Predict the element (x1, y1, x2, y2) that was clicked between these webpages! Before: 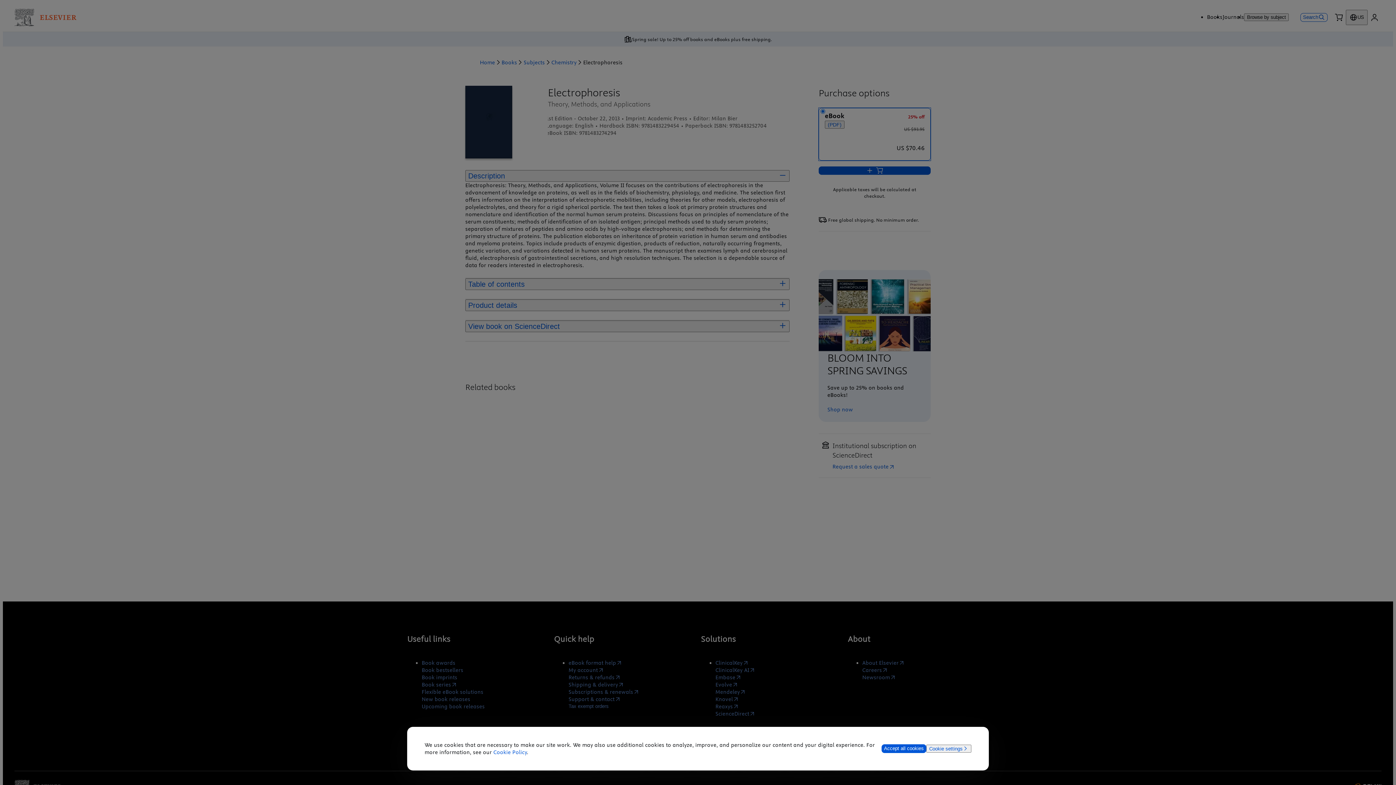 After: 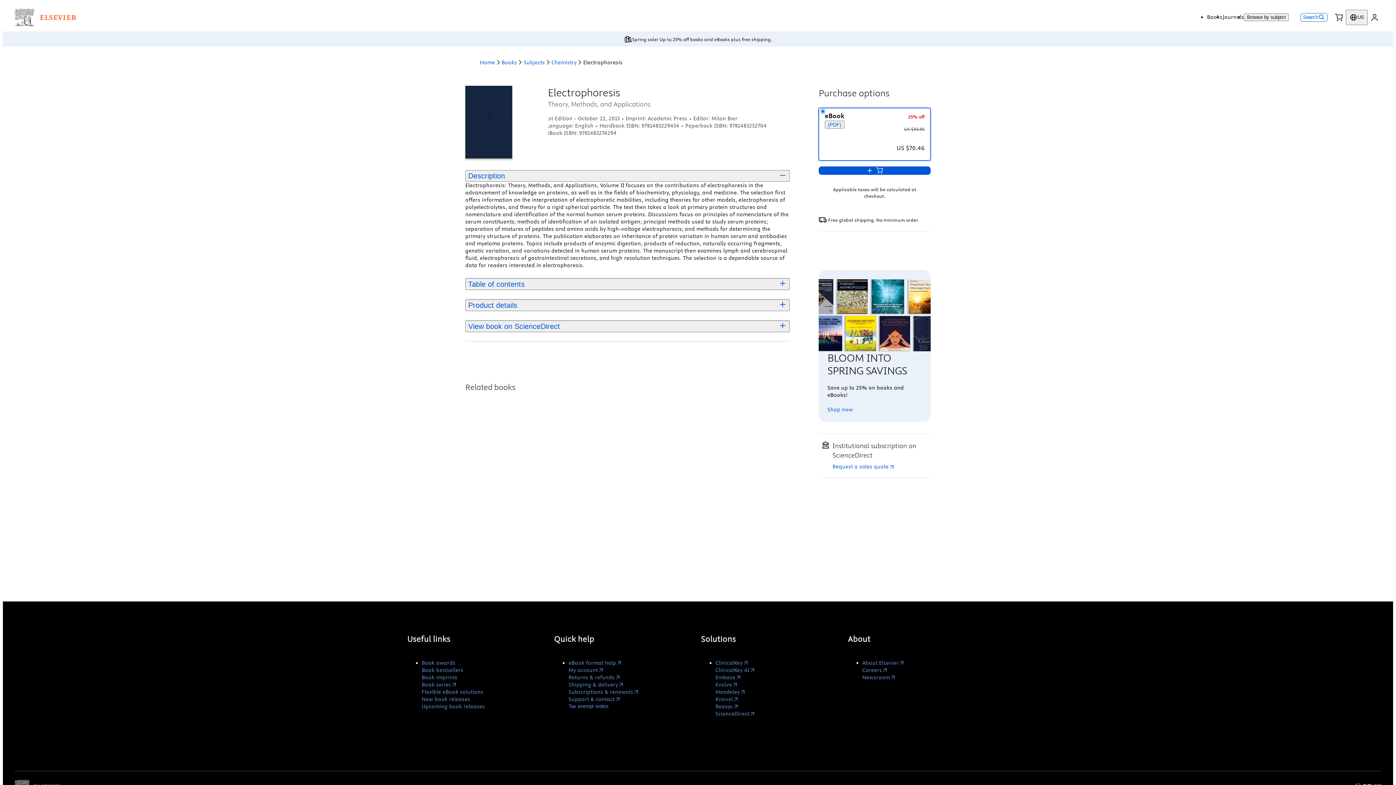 Action: label: Accept all cookies bbox: (881, 744, 926, 753)